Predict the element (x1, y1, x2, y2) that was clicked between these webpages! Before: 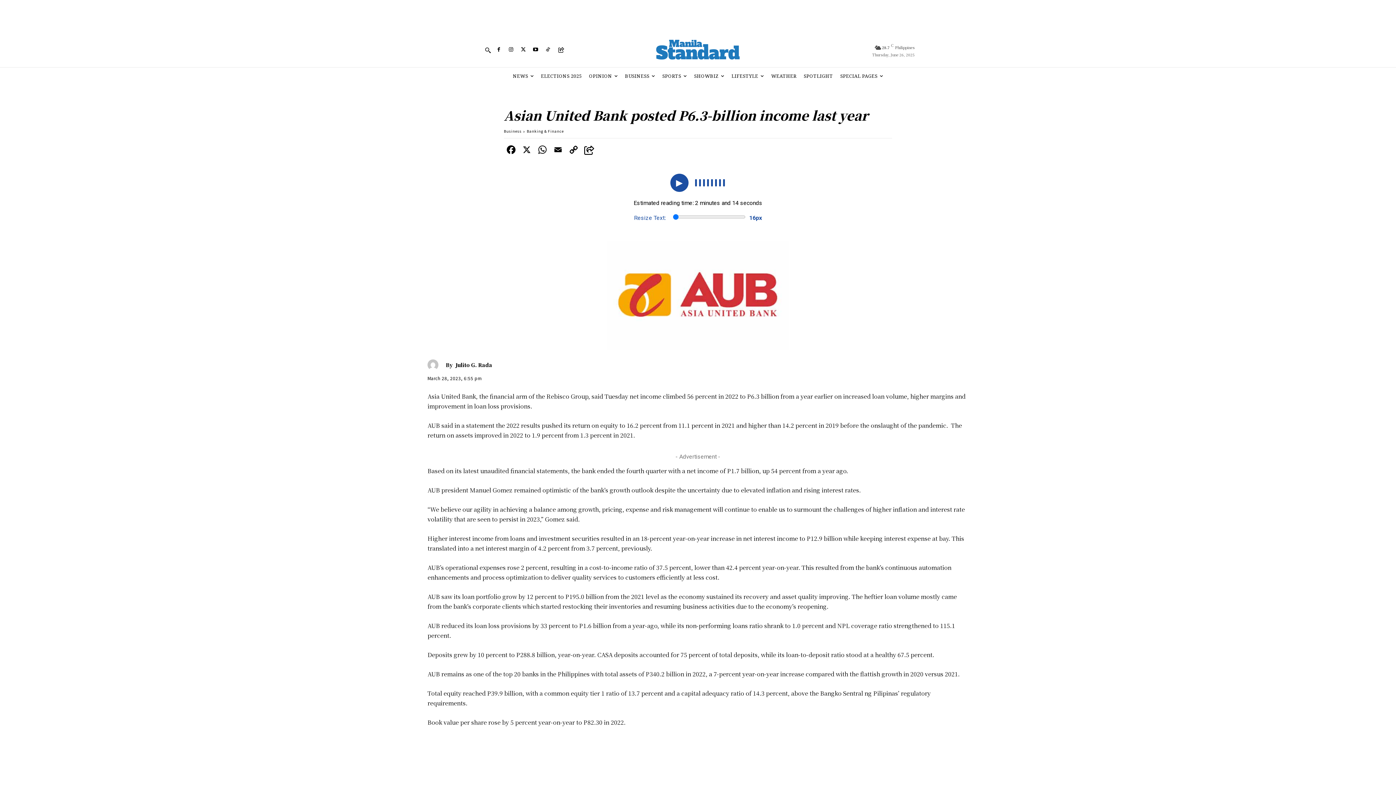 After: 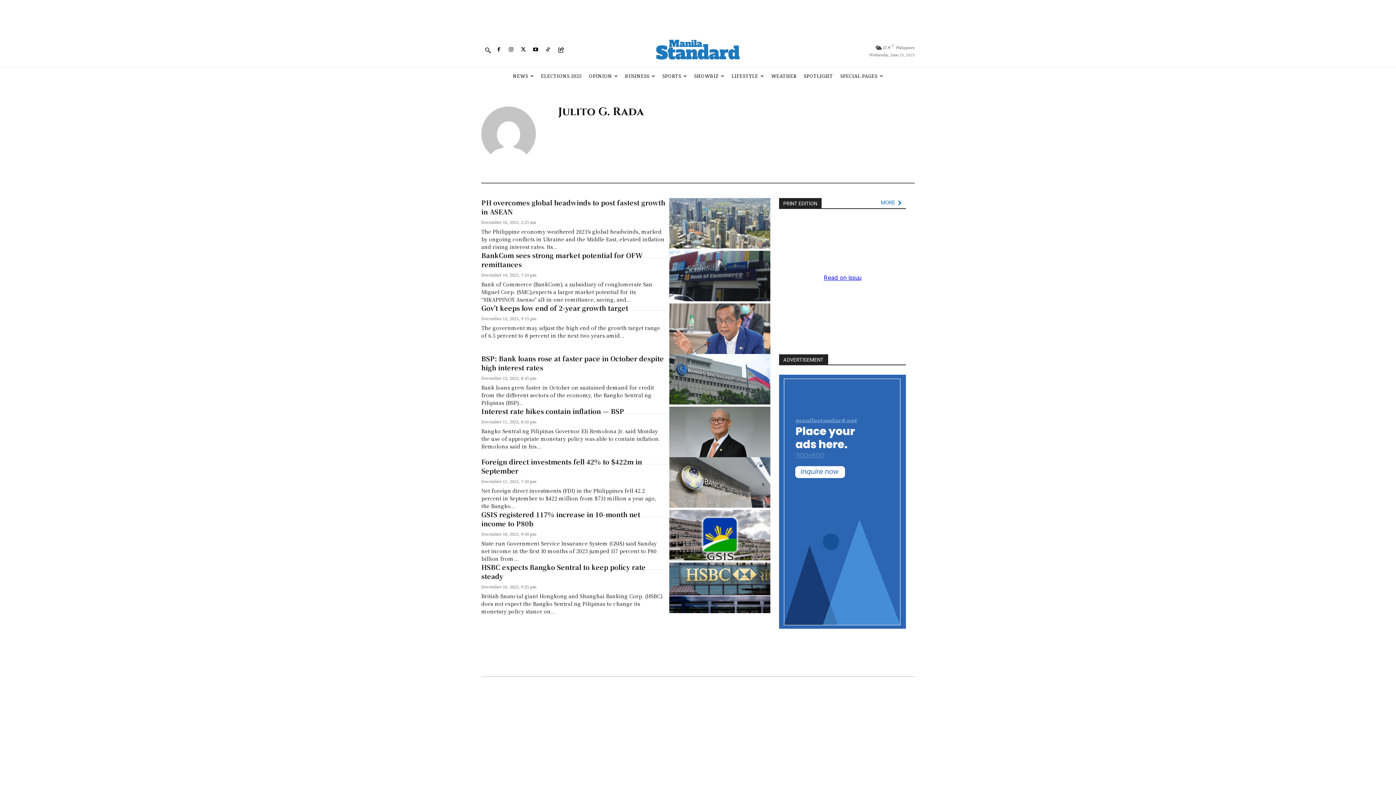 Action: label: Julito G. Rada bbox: (455, 361, 492, 368)